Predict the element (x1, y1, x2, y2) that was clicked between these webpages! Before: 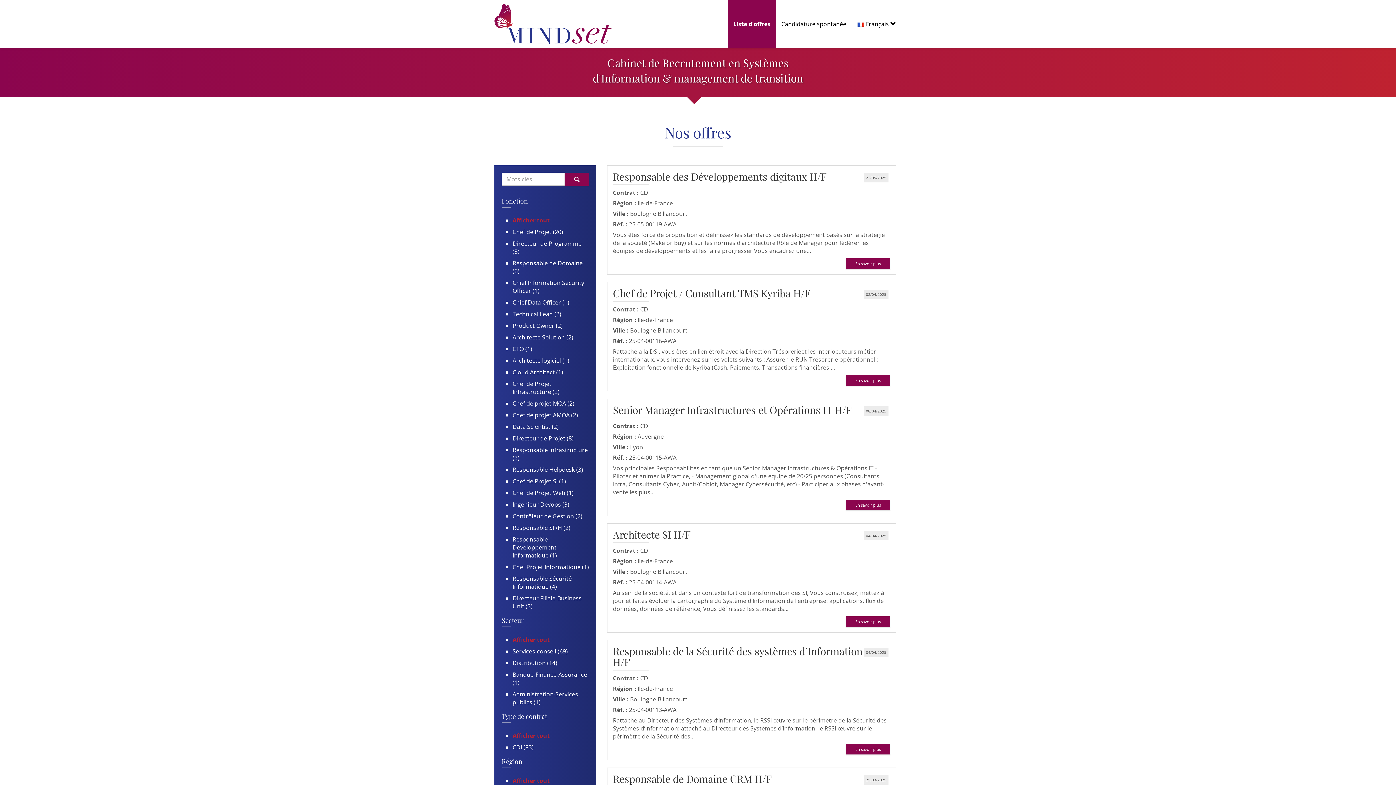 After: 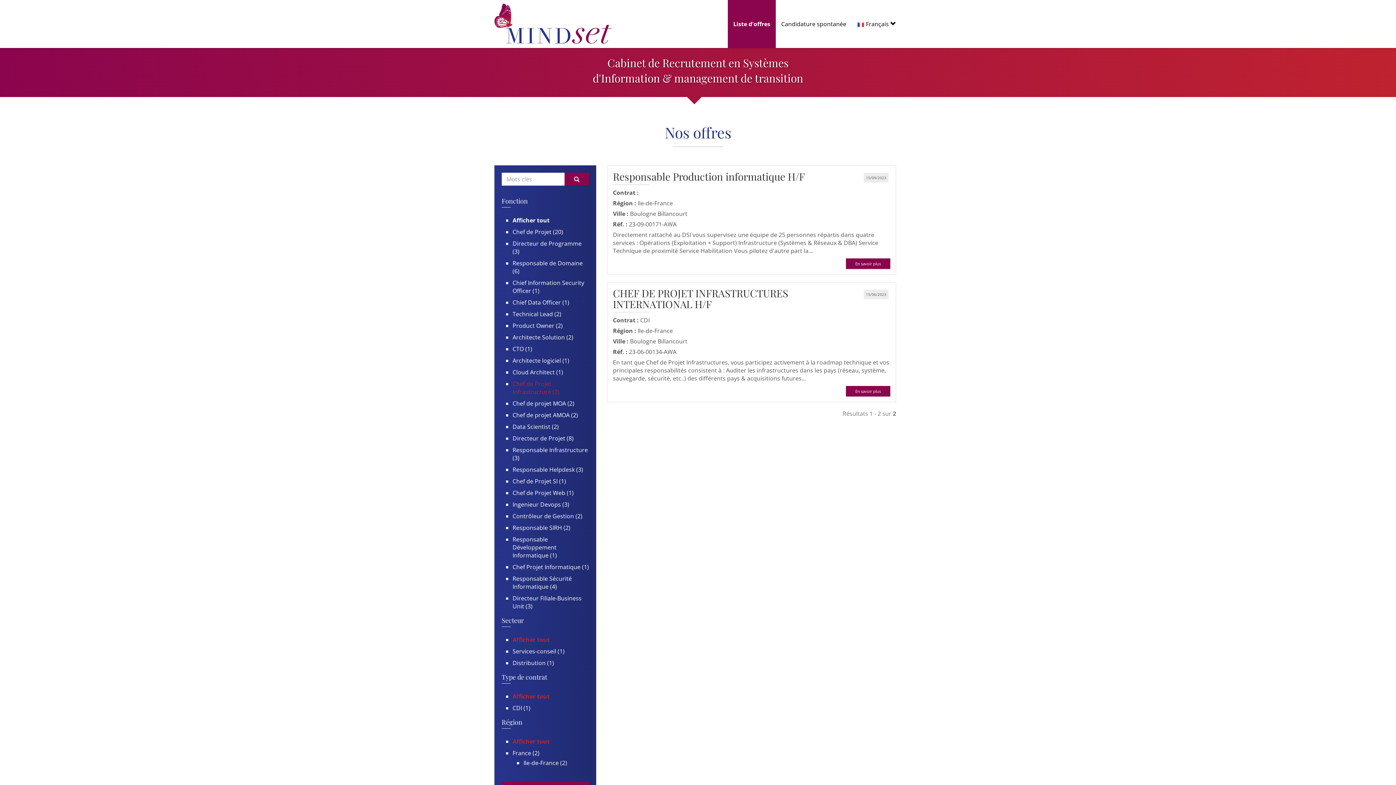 Action: bbox: (512, 380, 559, 396) label: Chef de Projet Infrastructure (2)